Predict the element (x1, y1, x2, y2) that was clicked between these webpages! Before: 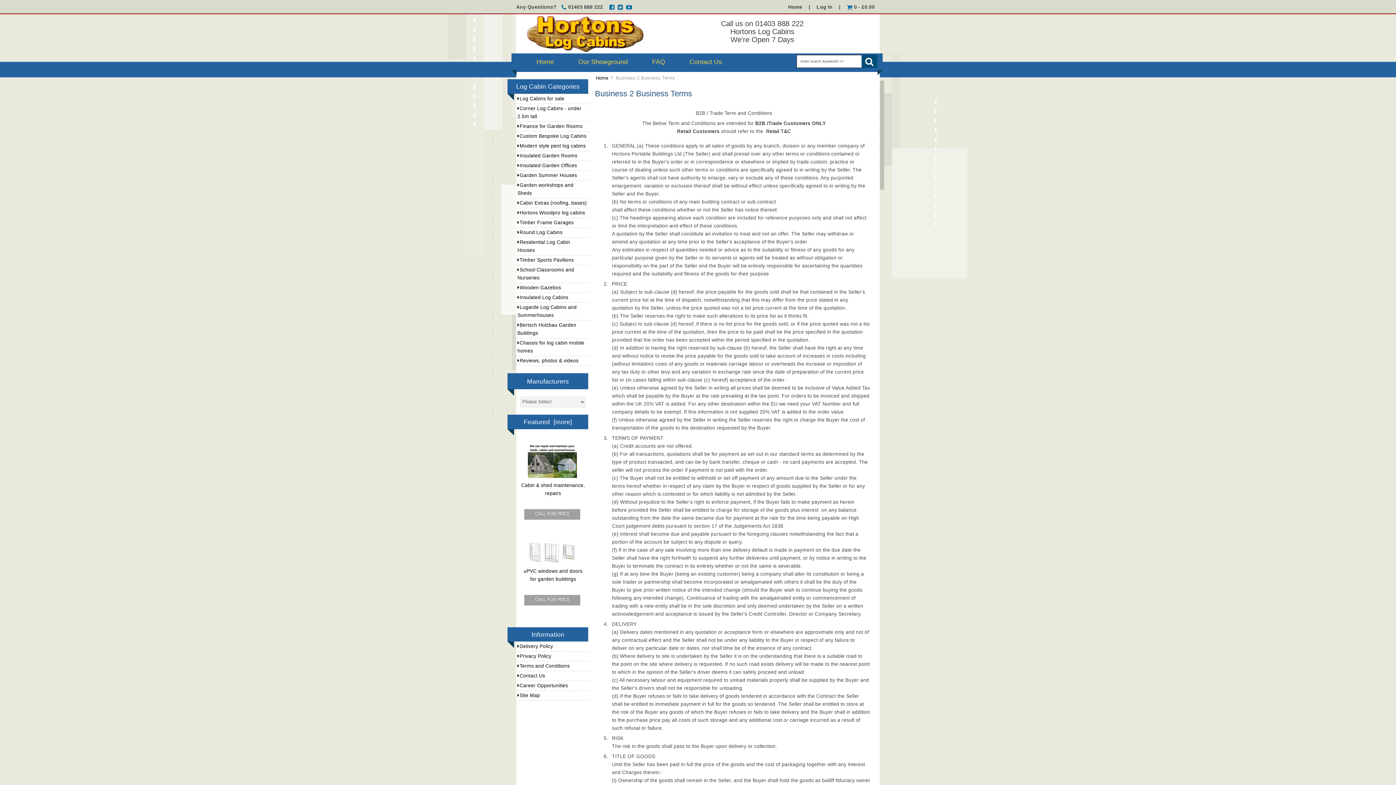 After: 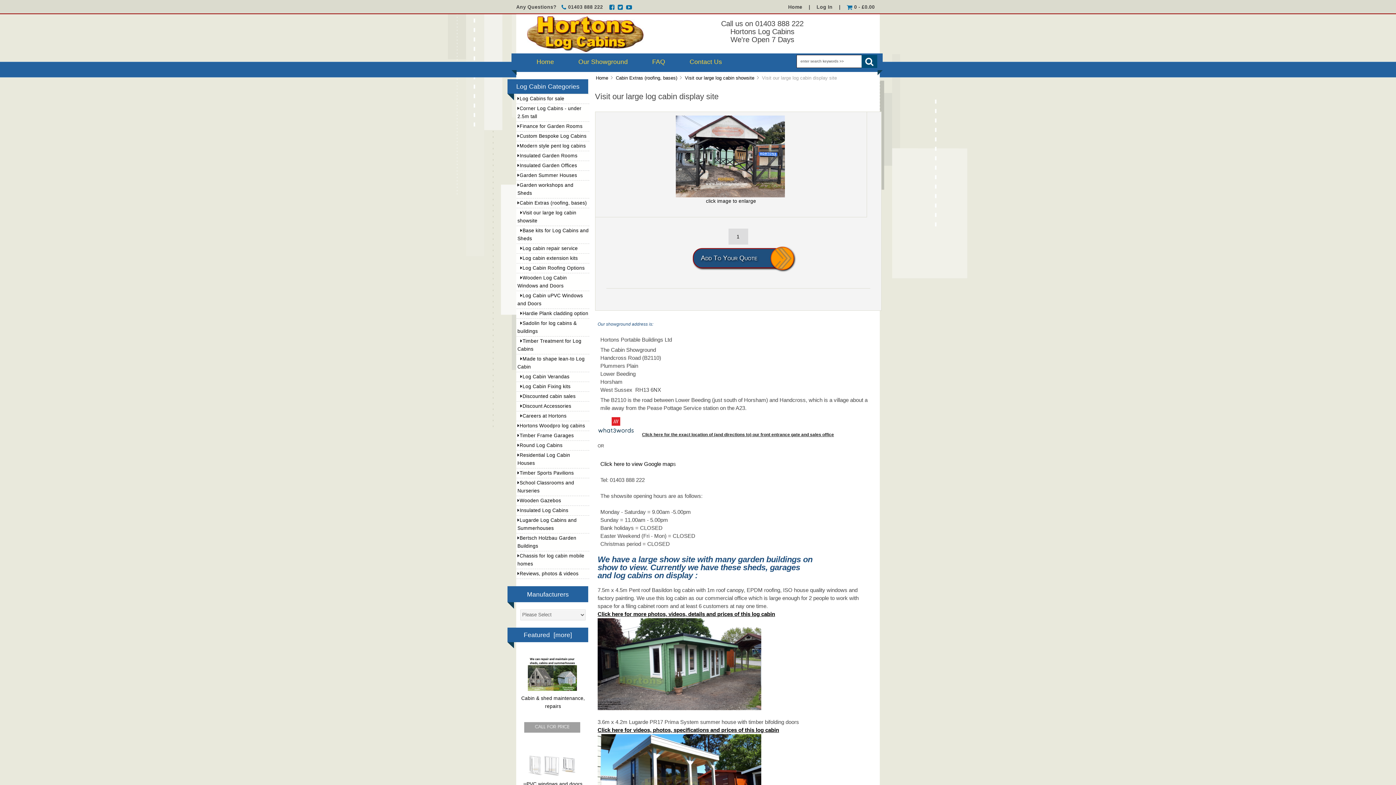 Action: label: Our Showground bbox: (566, 53, 640, 70)